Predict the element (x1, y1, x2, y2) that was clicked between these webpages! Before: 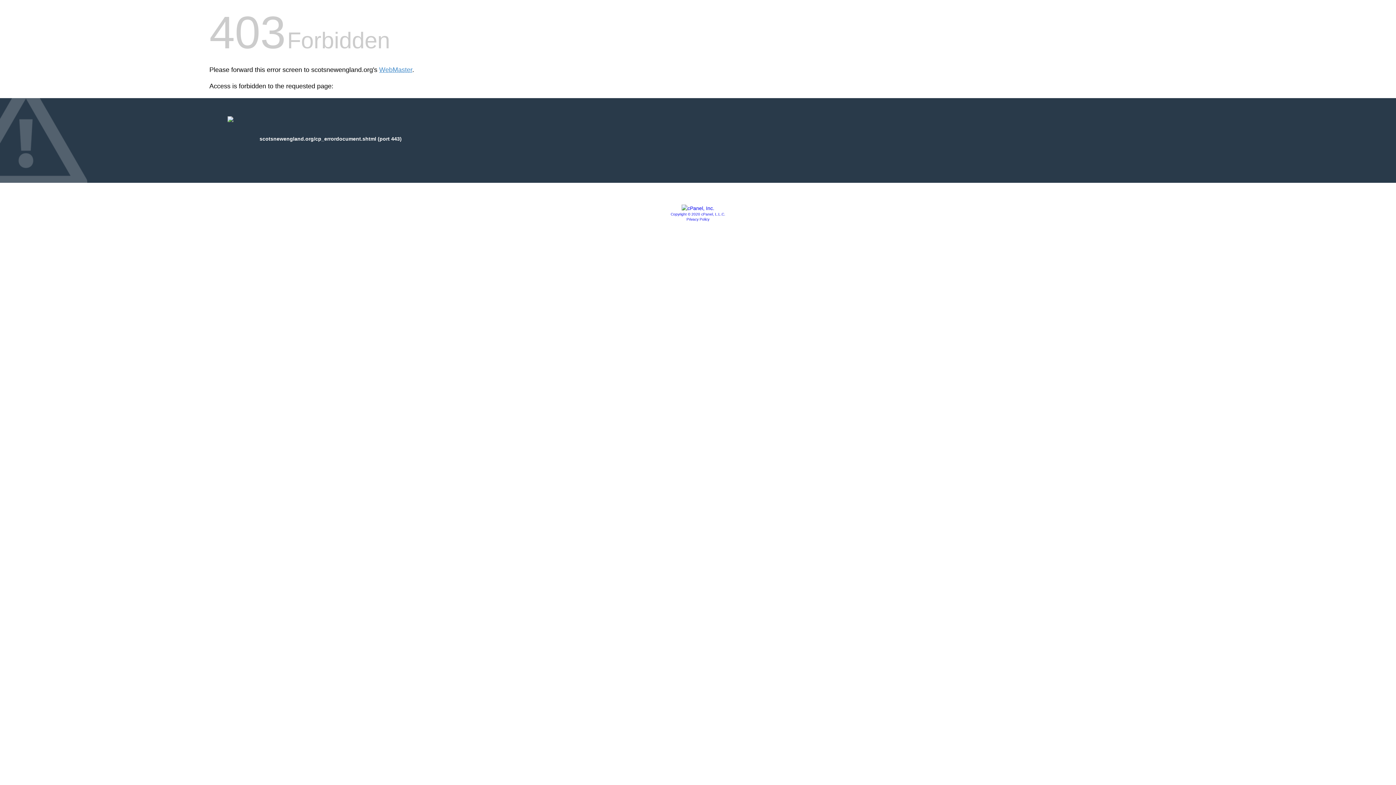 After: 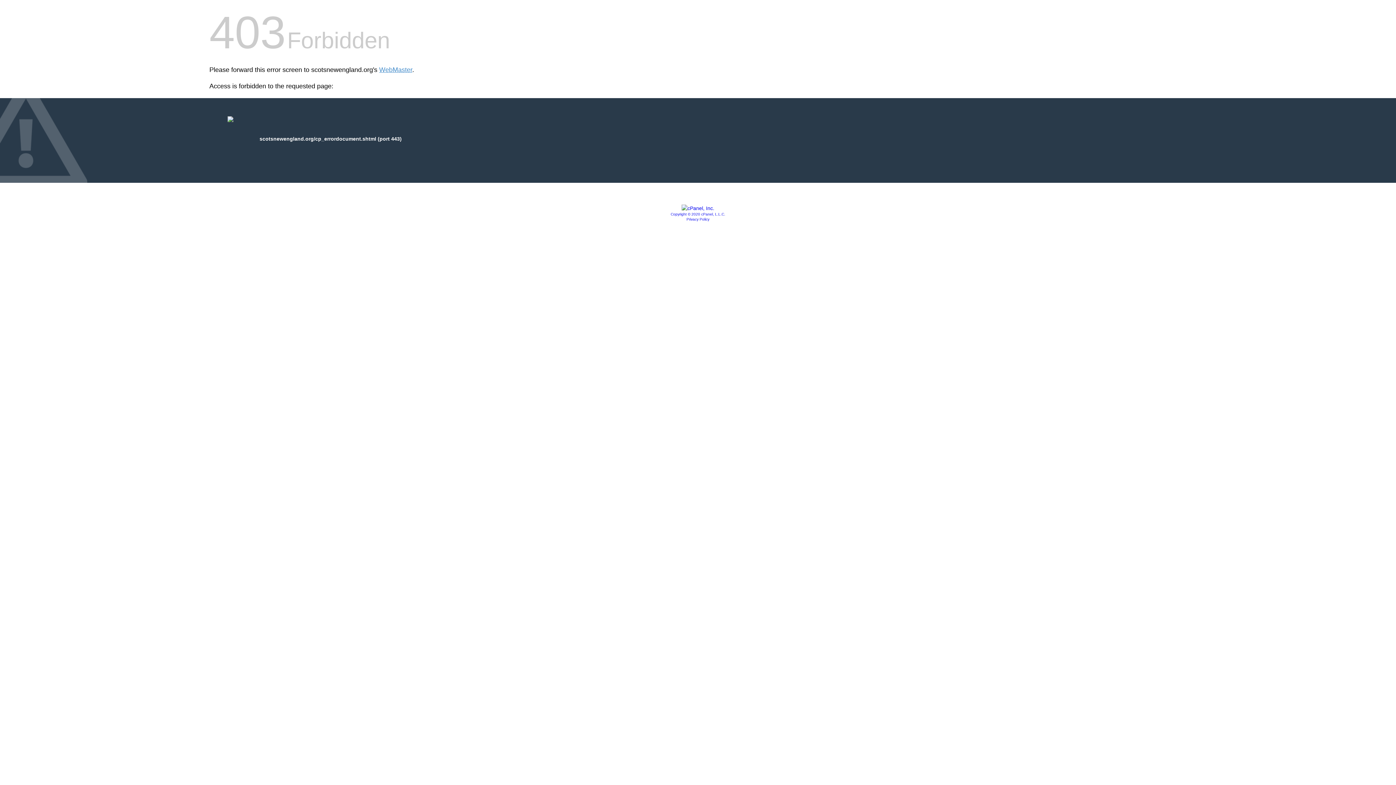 Action: bbox: (681, 205, 714, 211)